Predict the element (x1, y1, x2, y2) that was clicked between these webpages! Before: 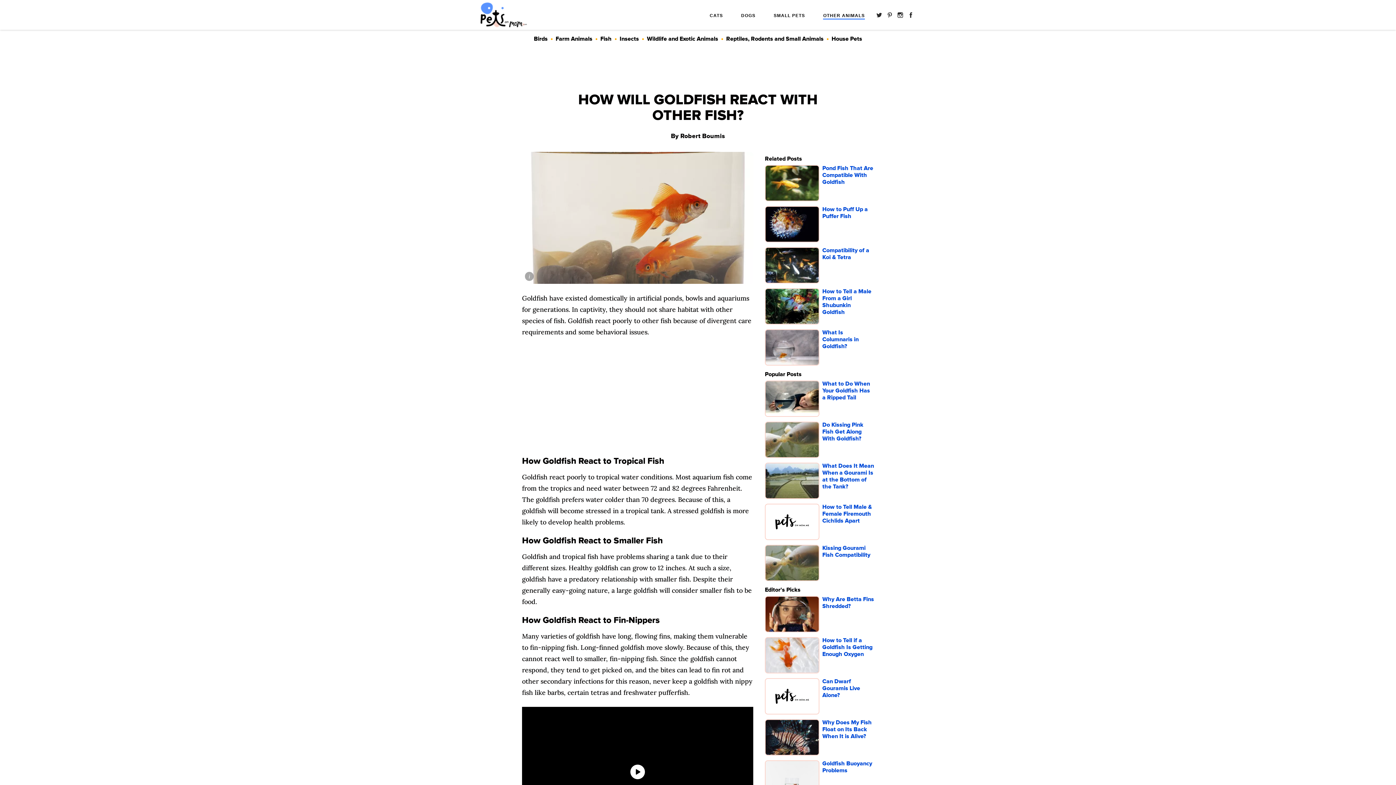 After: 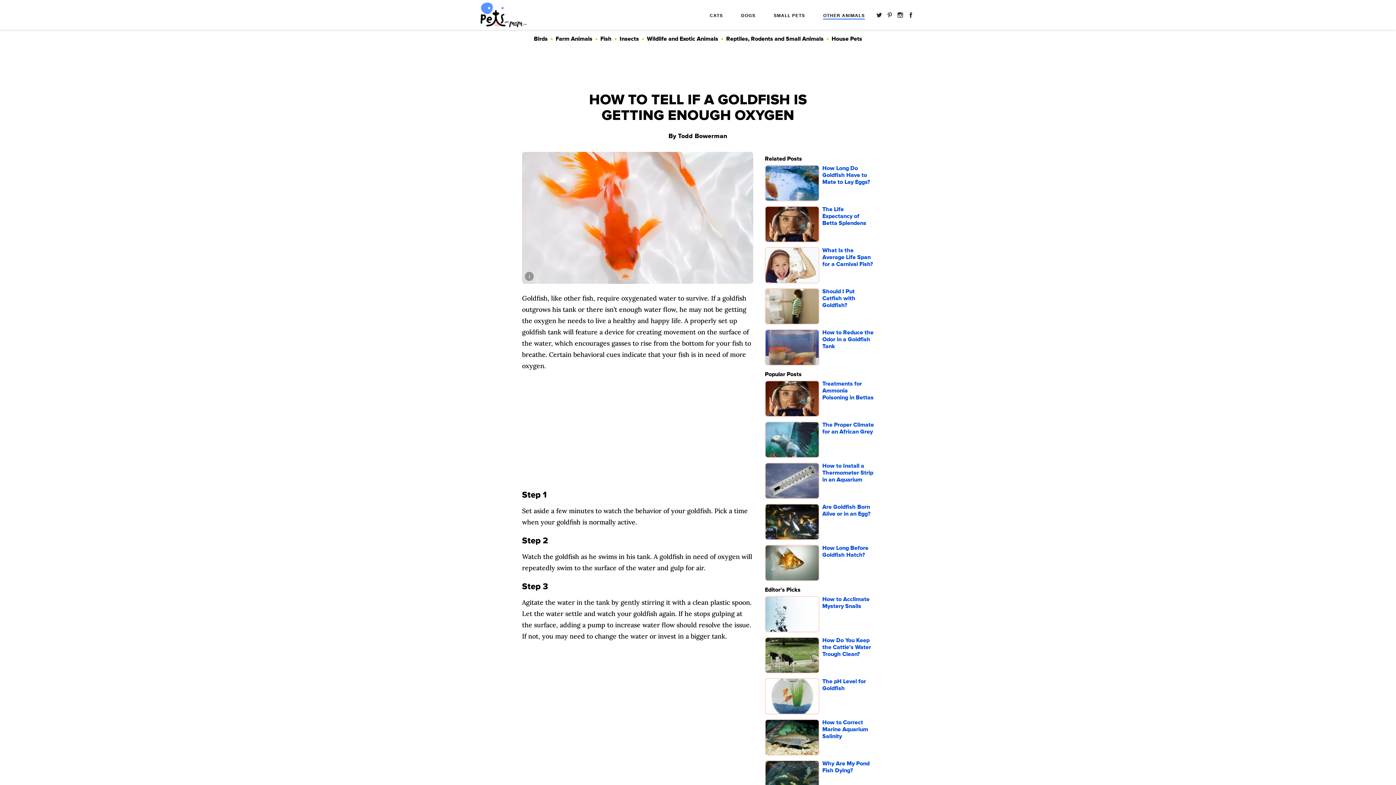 Action: label: How to Tell if a Goldfish Is Getting Enough Oxygen bbox: (822, 637, 874, 675)